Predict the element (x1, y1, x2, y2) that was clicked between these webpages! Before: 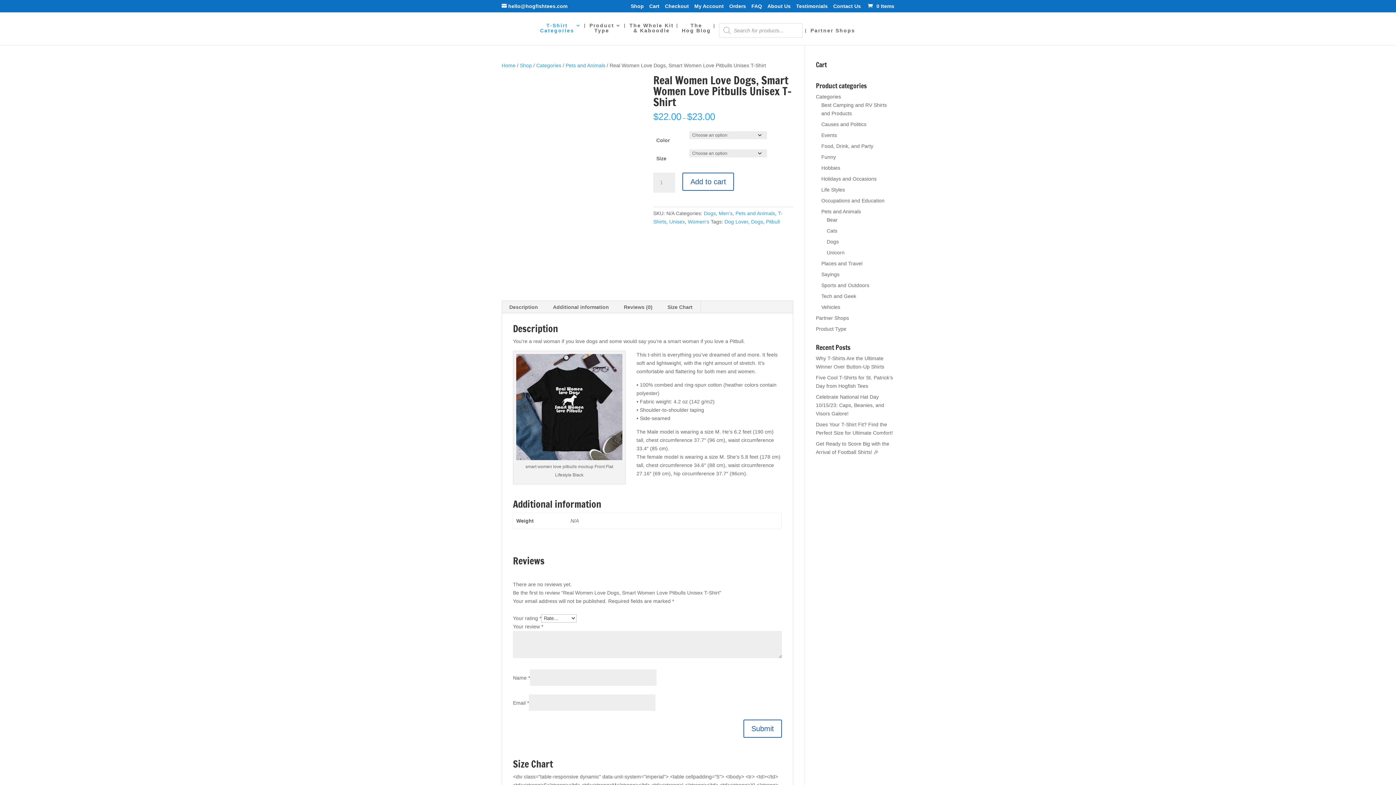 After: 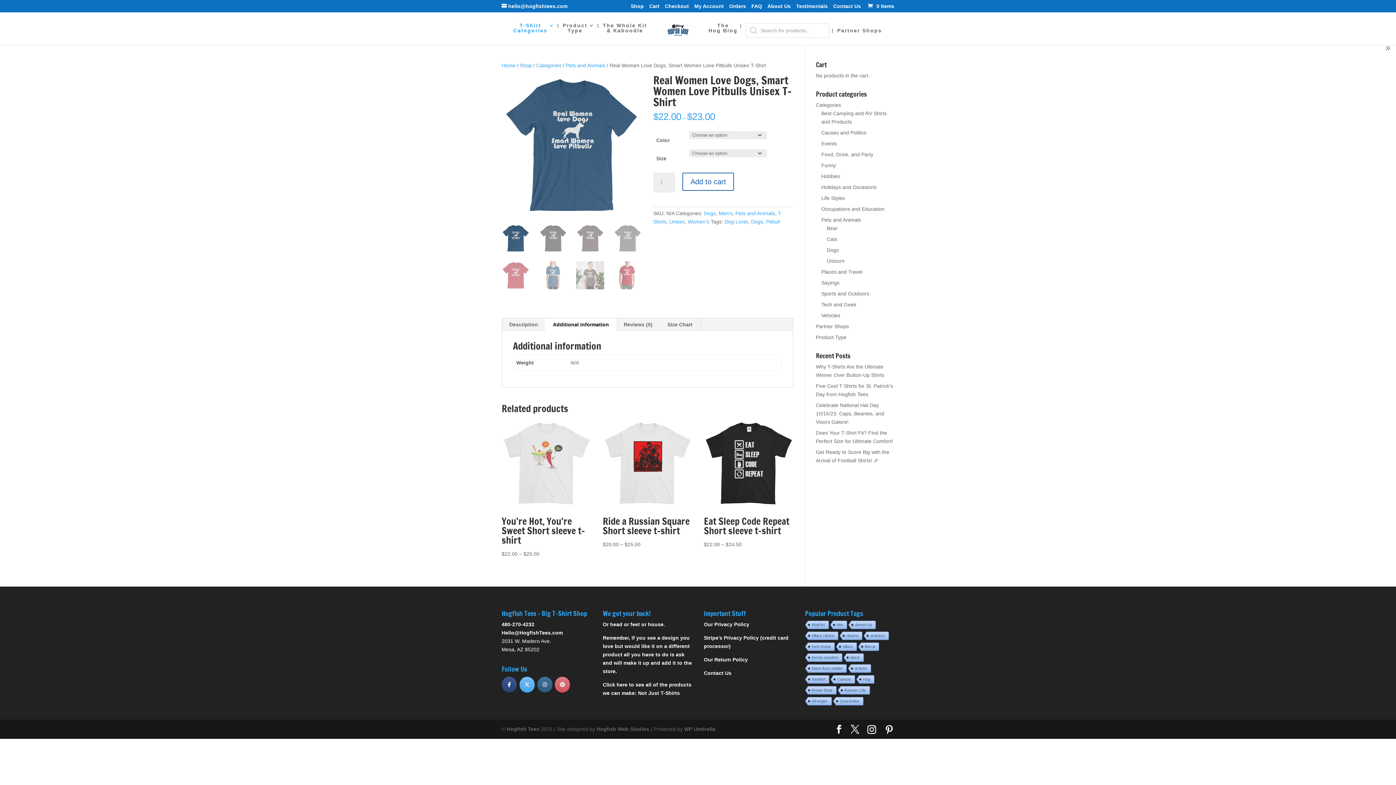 Action: bbox: (545, 301, 617, 313) label: Additional information